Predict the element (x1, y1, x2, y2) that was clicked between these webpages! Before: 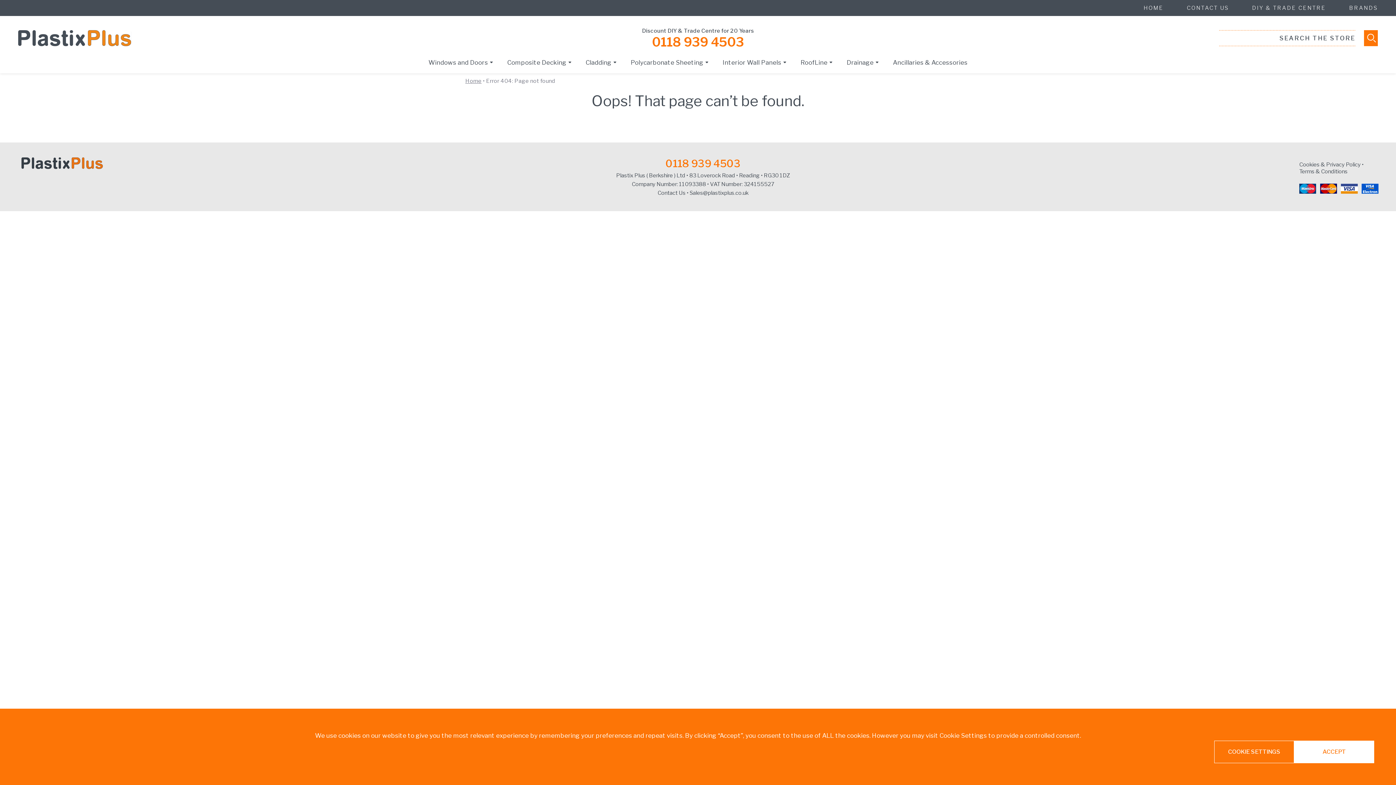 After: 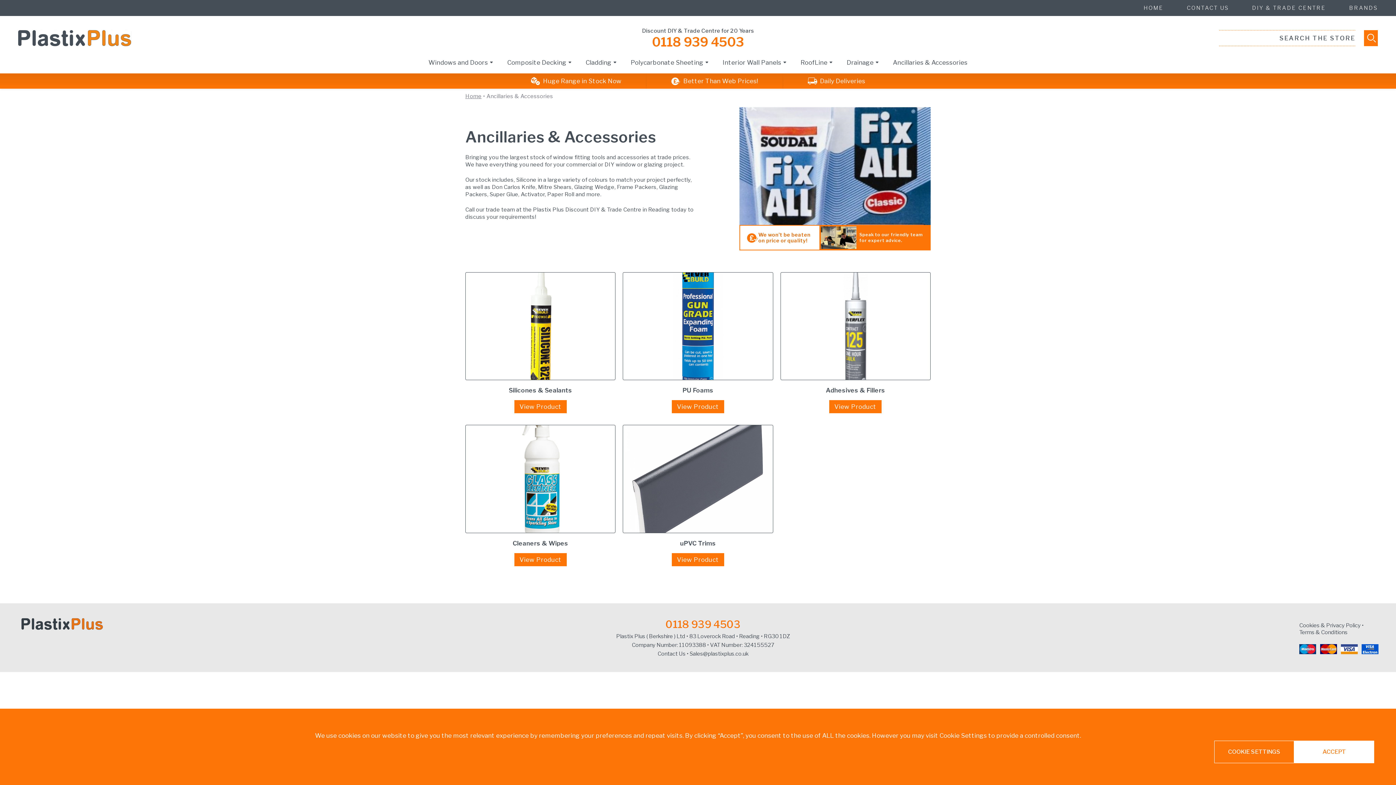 Action: bbox: (885, 51, 975, 73) label: Ancillaries & Accessories